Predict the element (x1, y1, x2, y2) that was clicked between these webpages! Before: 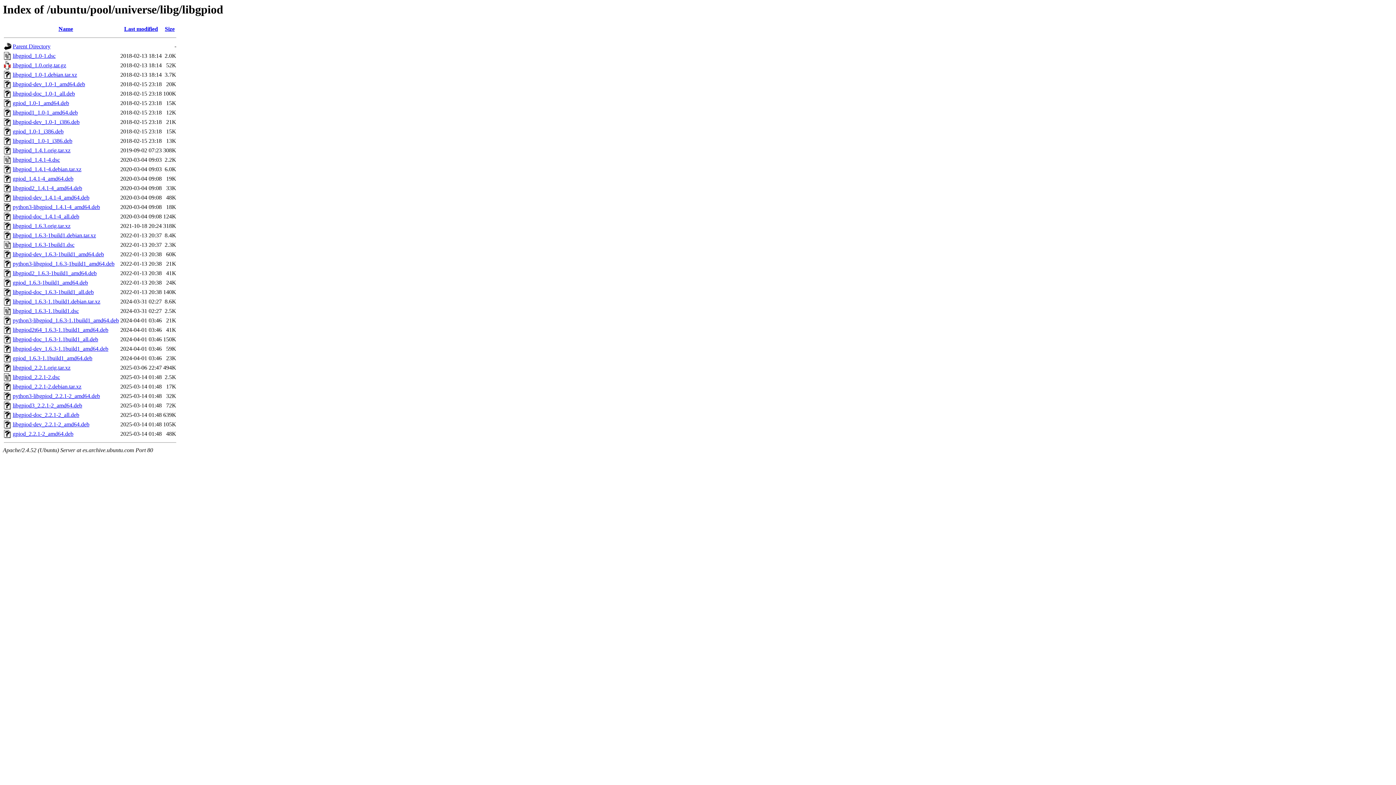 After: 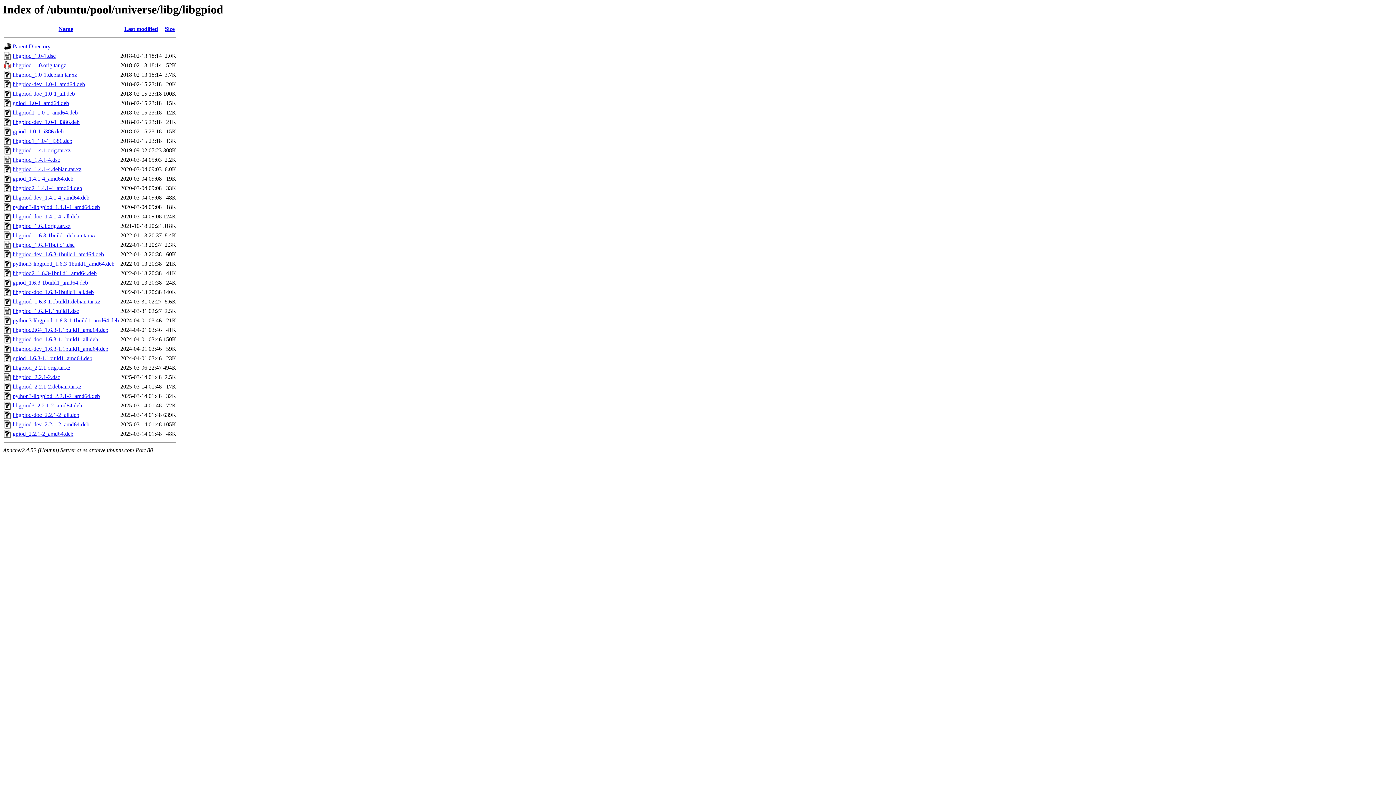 Action: label: libgpiod-dev_1.4.1-4_amd64.deb bbox: (12, 194, 89, 200)